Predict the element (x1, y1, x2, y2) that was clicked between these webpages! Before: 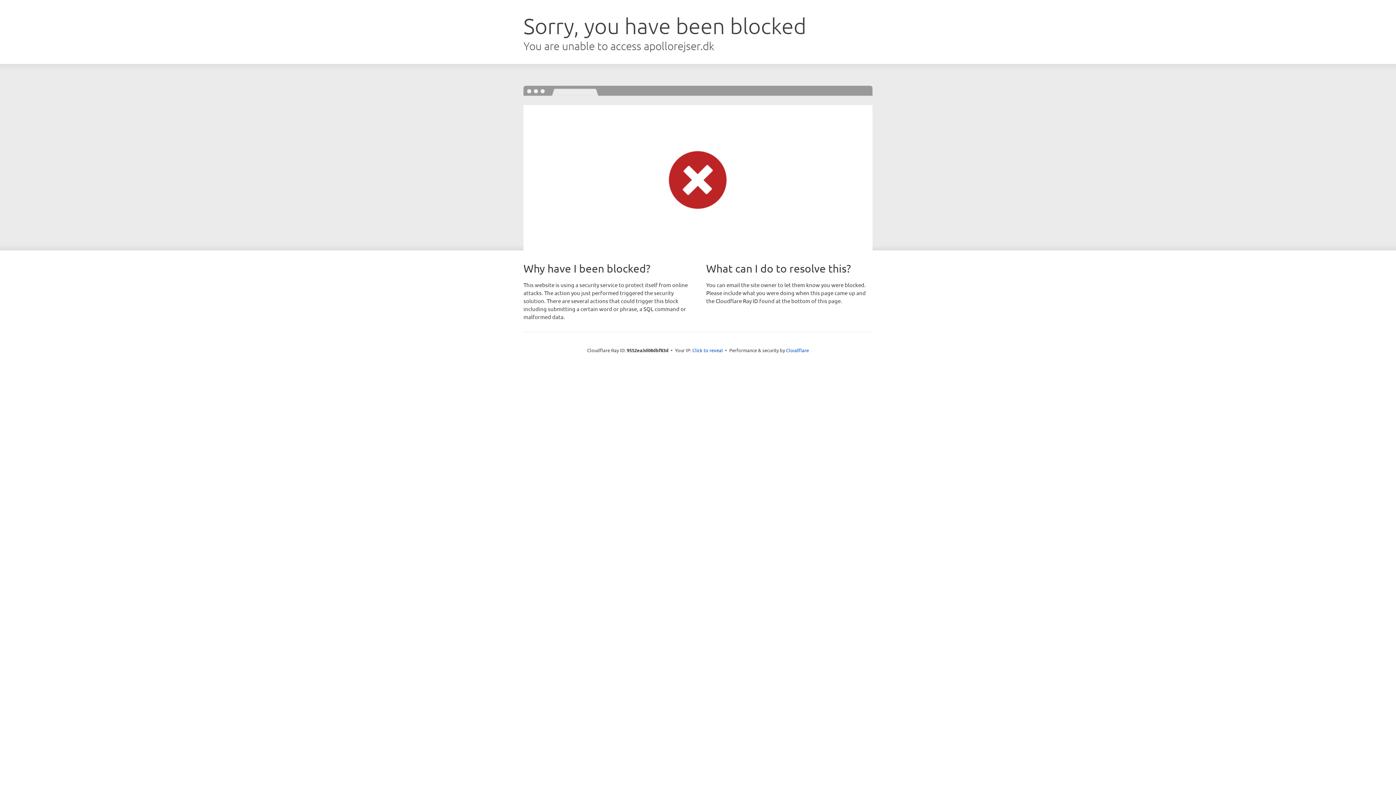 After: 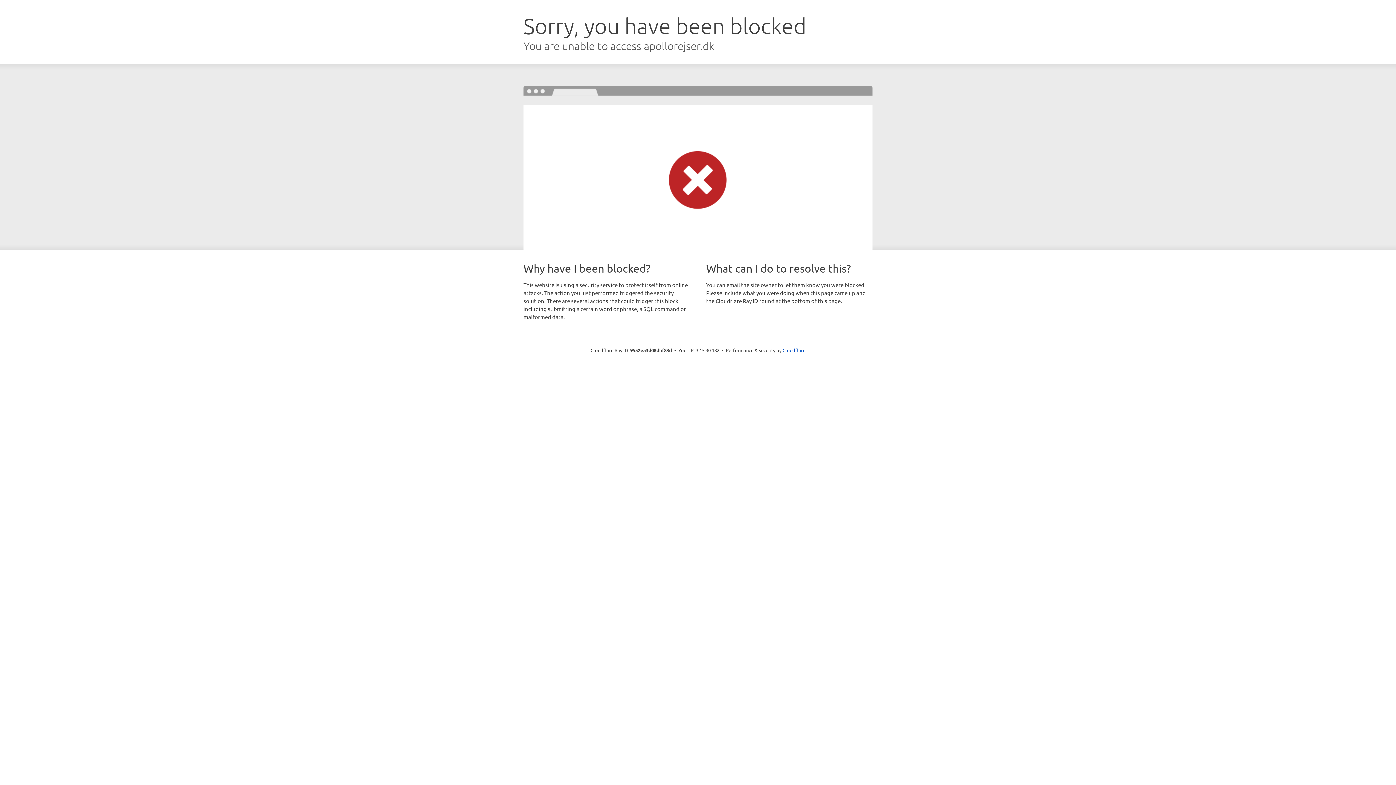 Action: label: Click to reveal bbox: (692, 346, 723, 353)